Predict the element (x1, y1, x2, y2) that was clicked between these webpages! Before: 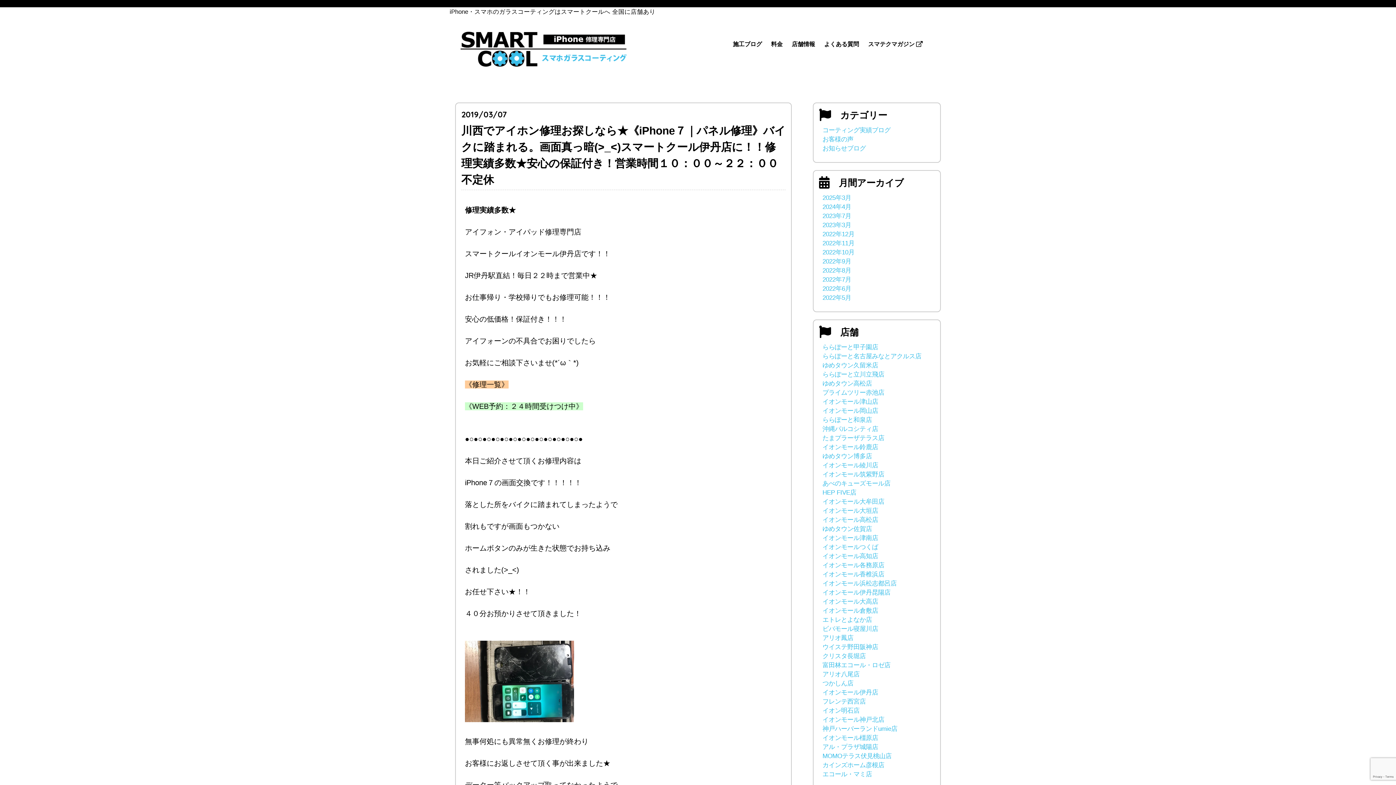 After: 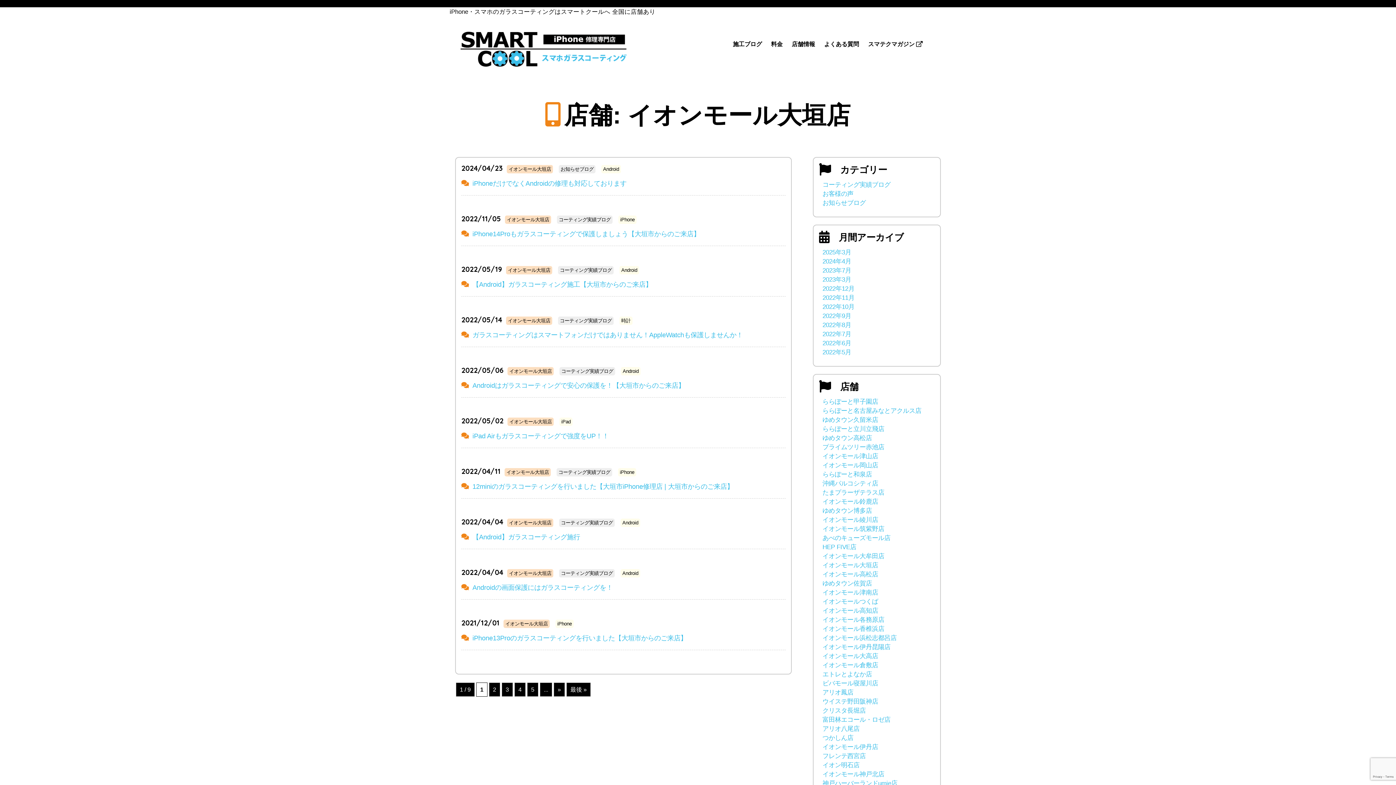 Action: label: イオンモール大垣店 bbox: (822, 507, 878, 514)